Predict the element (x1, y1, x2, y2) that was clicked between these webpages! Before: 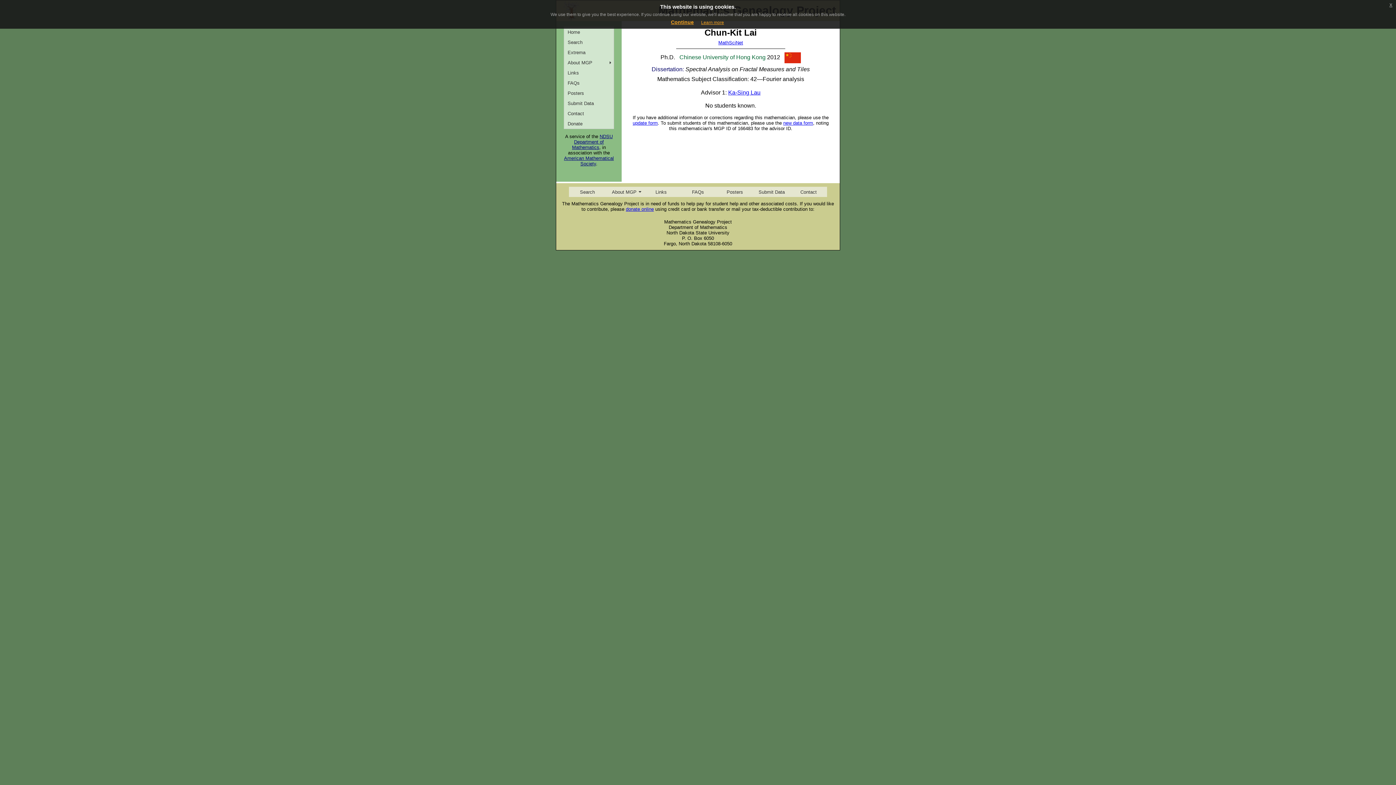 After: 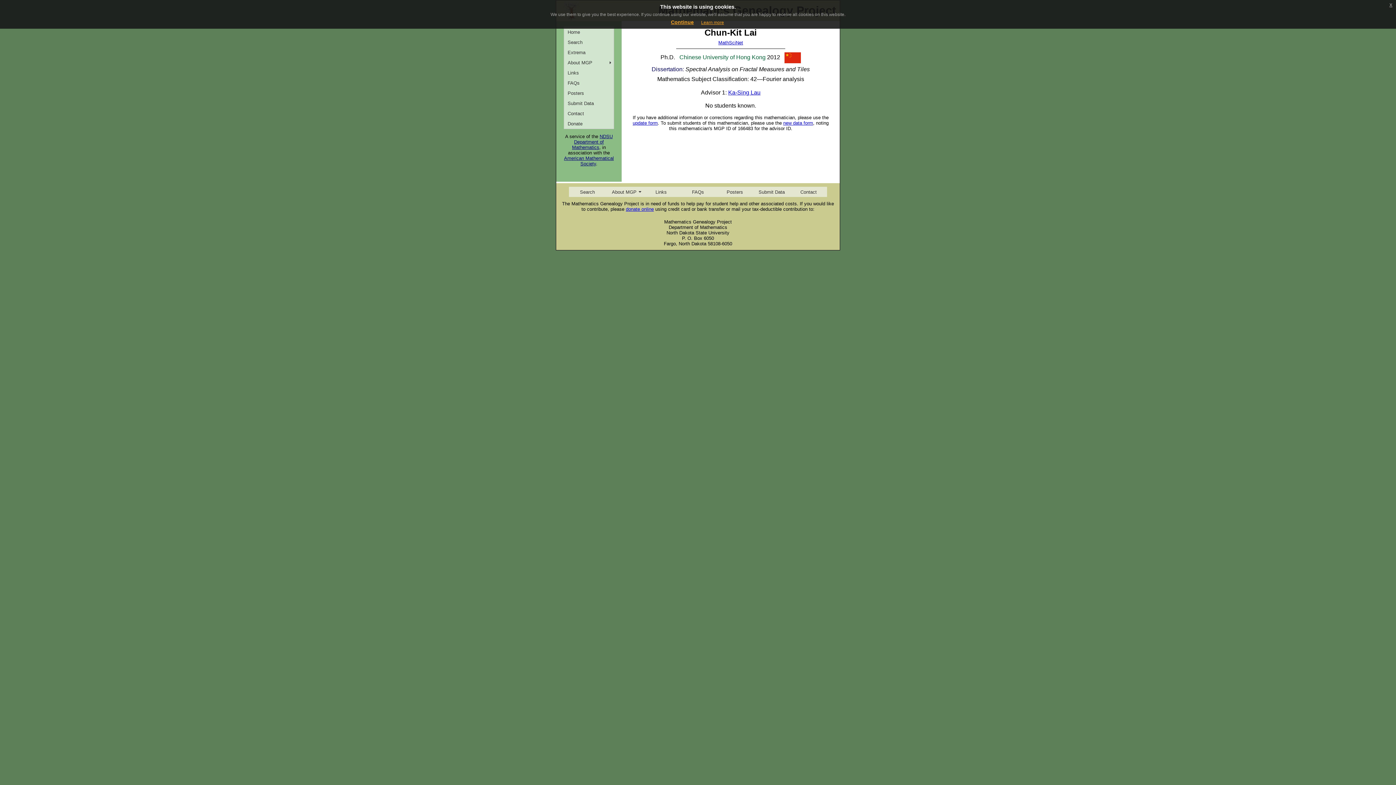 Action: bbox: (701, 20, 724, 25) label: Learn more